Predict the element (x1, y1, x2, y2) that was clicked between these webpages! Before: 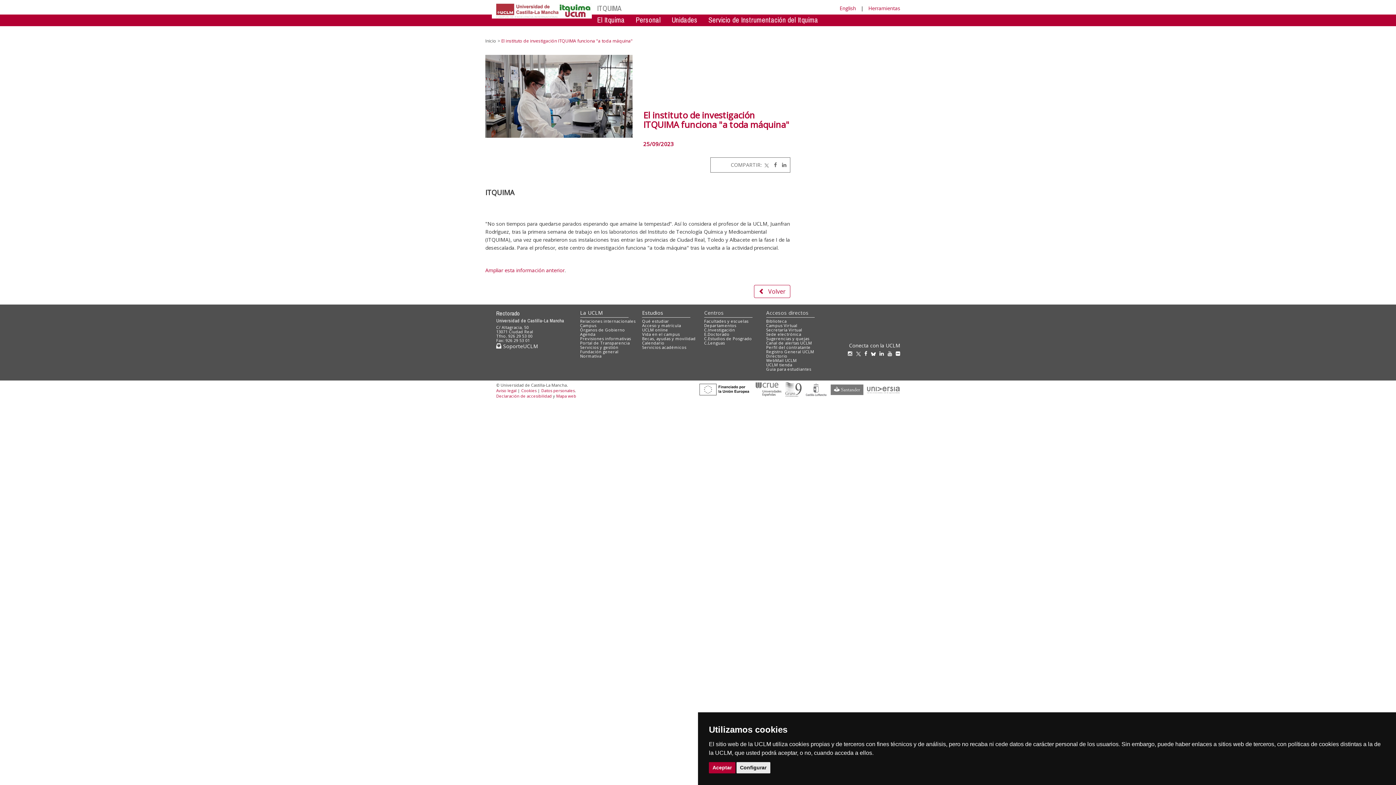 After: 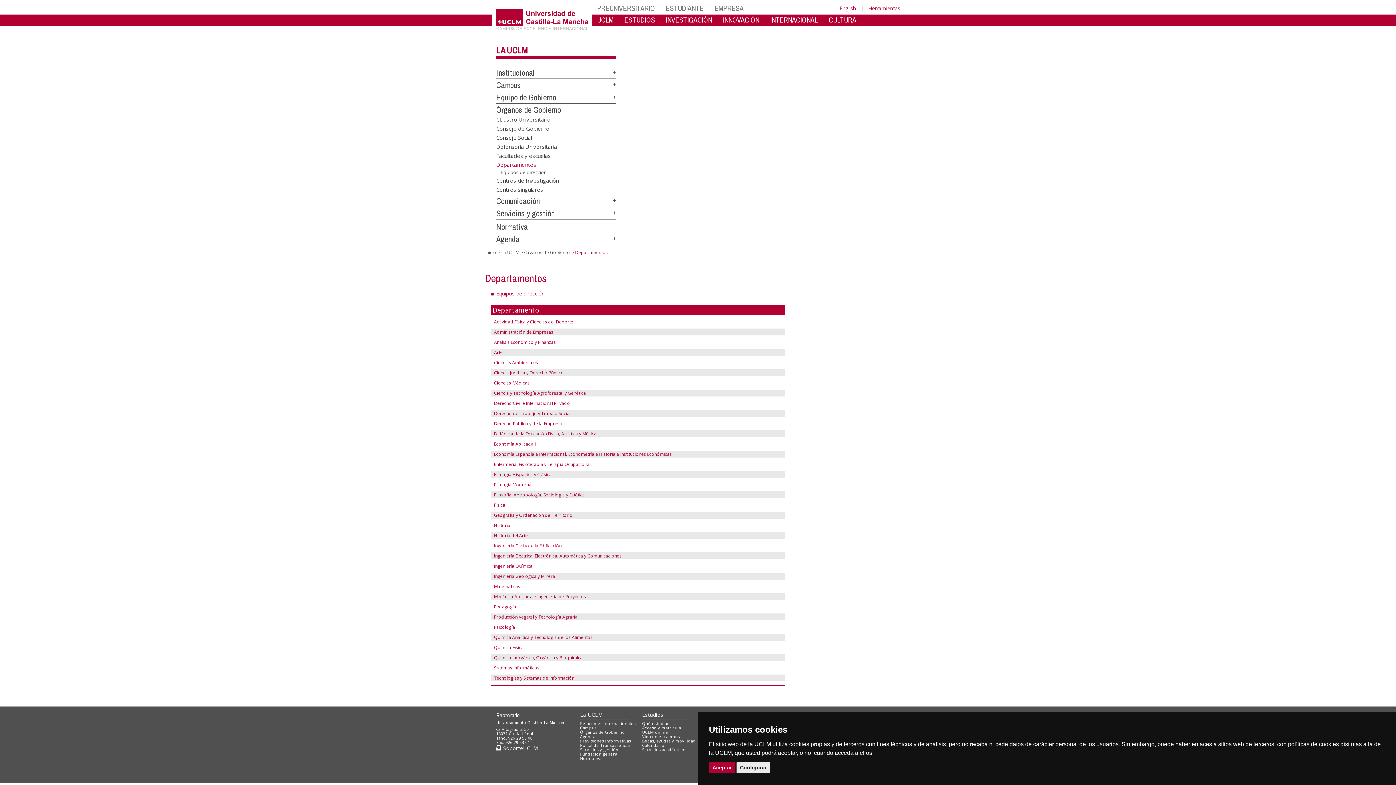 Action: label: Departamentos bbox: (704, 323, 736, 328)